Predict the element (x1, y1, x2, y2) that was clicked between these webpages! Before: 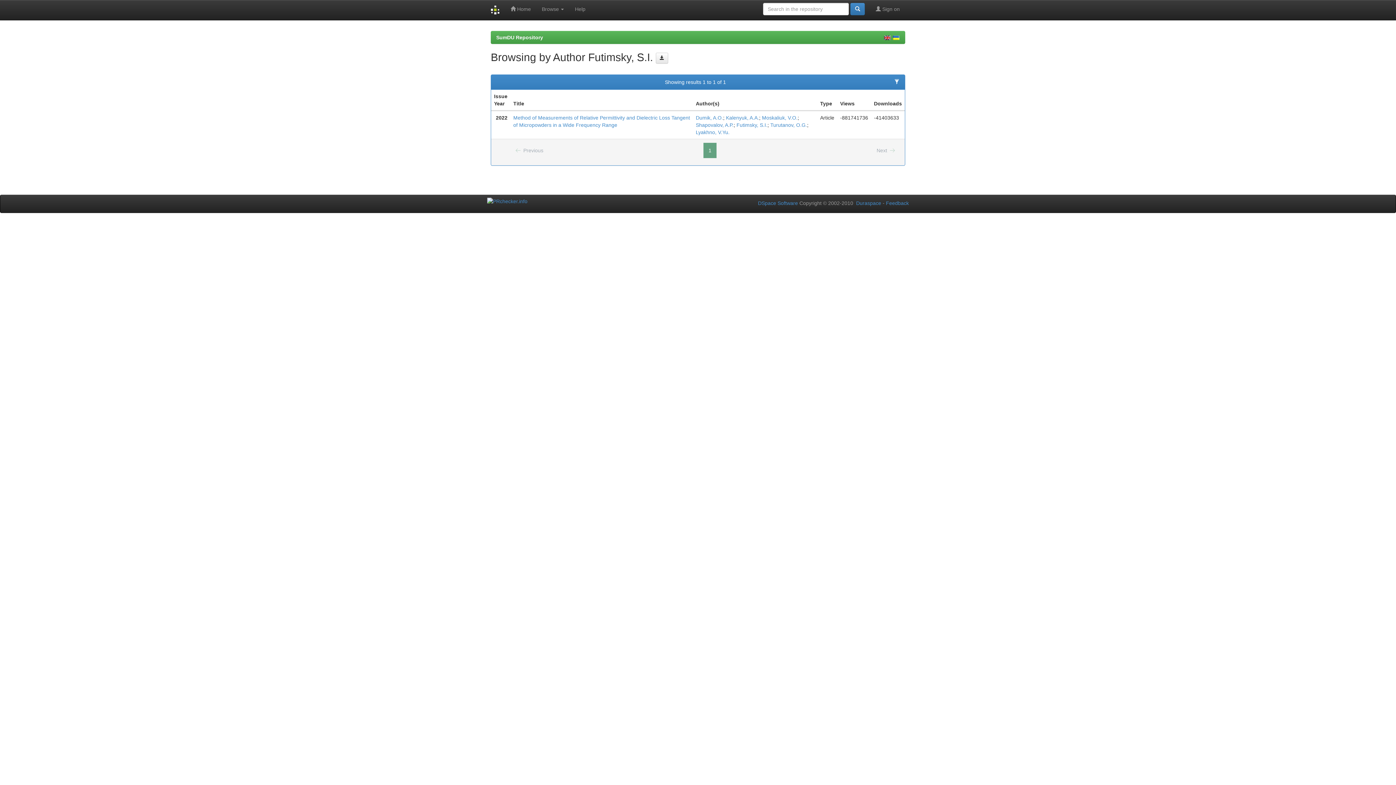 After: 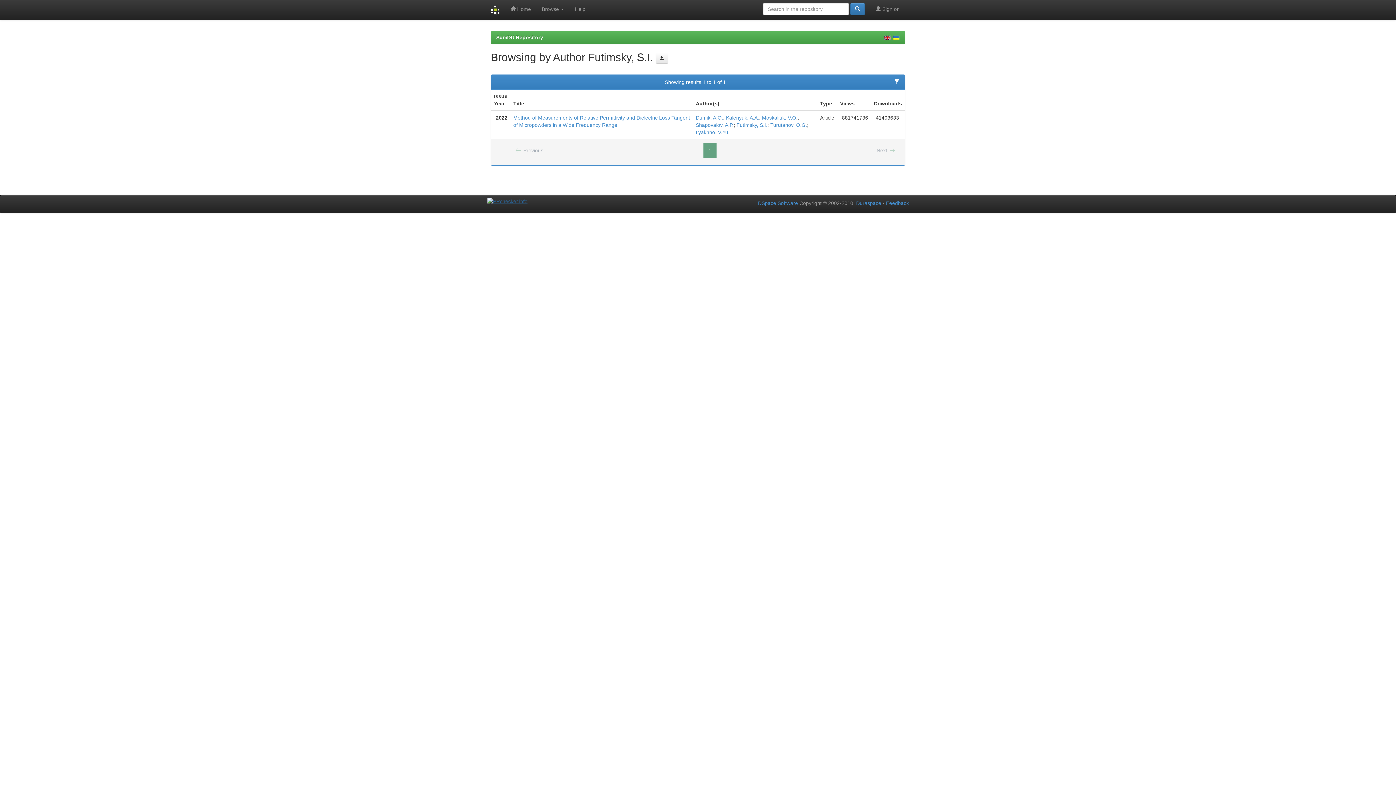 Action: bbox: (487, 197, 527, 203)